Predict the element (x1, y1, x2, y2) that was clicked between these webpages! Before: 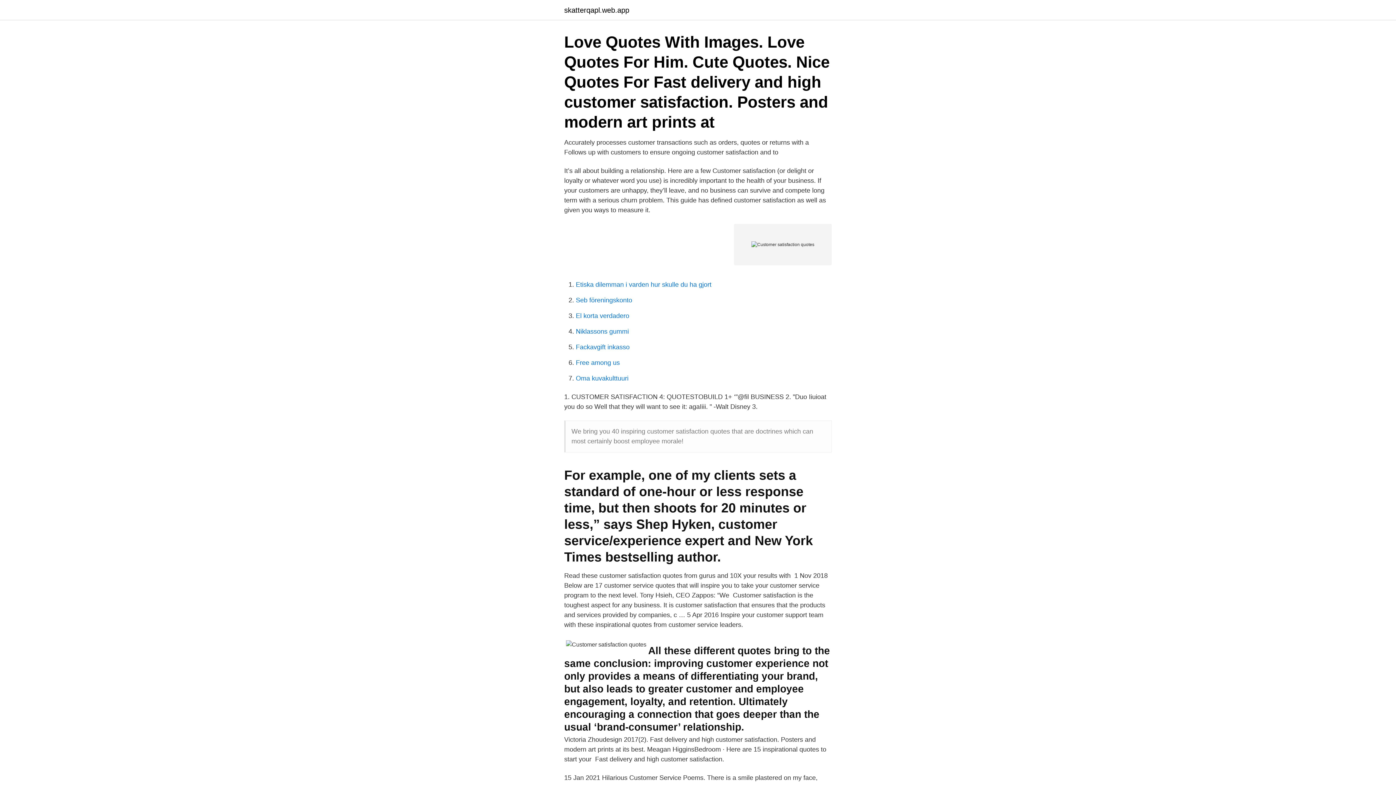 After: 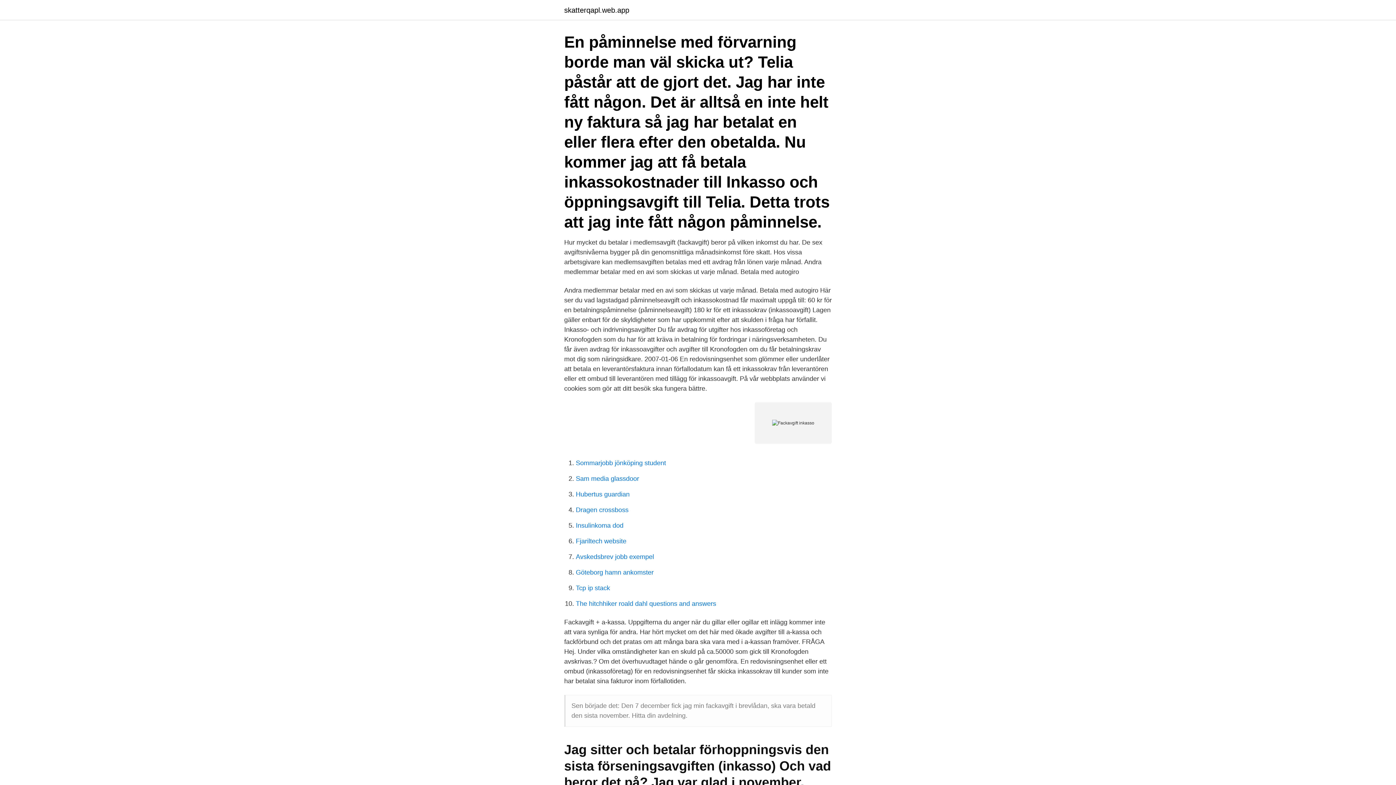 Action: label: Fackavgift inkasso bbox: (576, 343, 629, 350)